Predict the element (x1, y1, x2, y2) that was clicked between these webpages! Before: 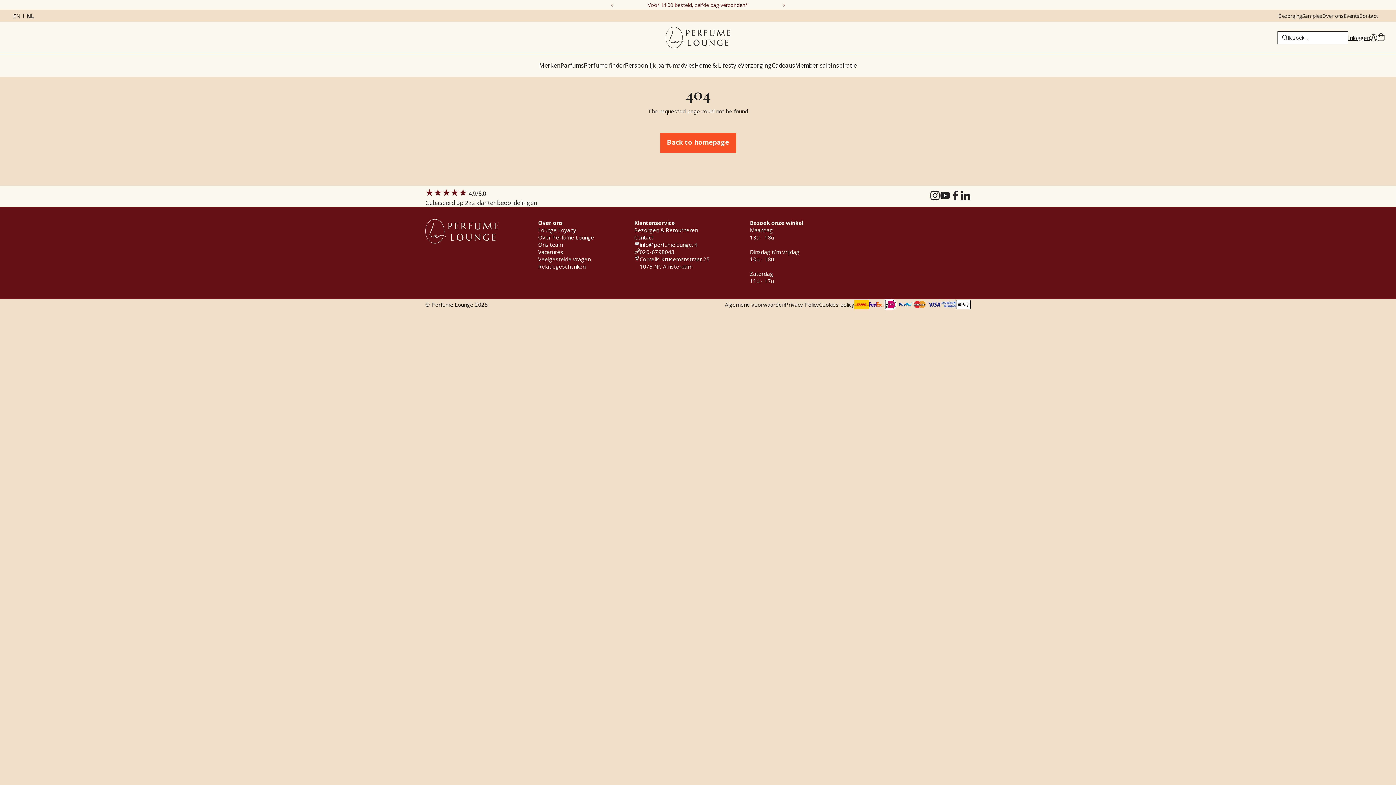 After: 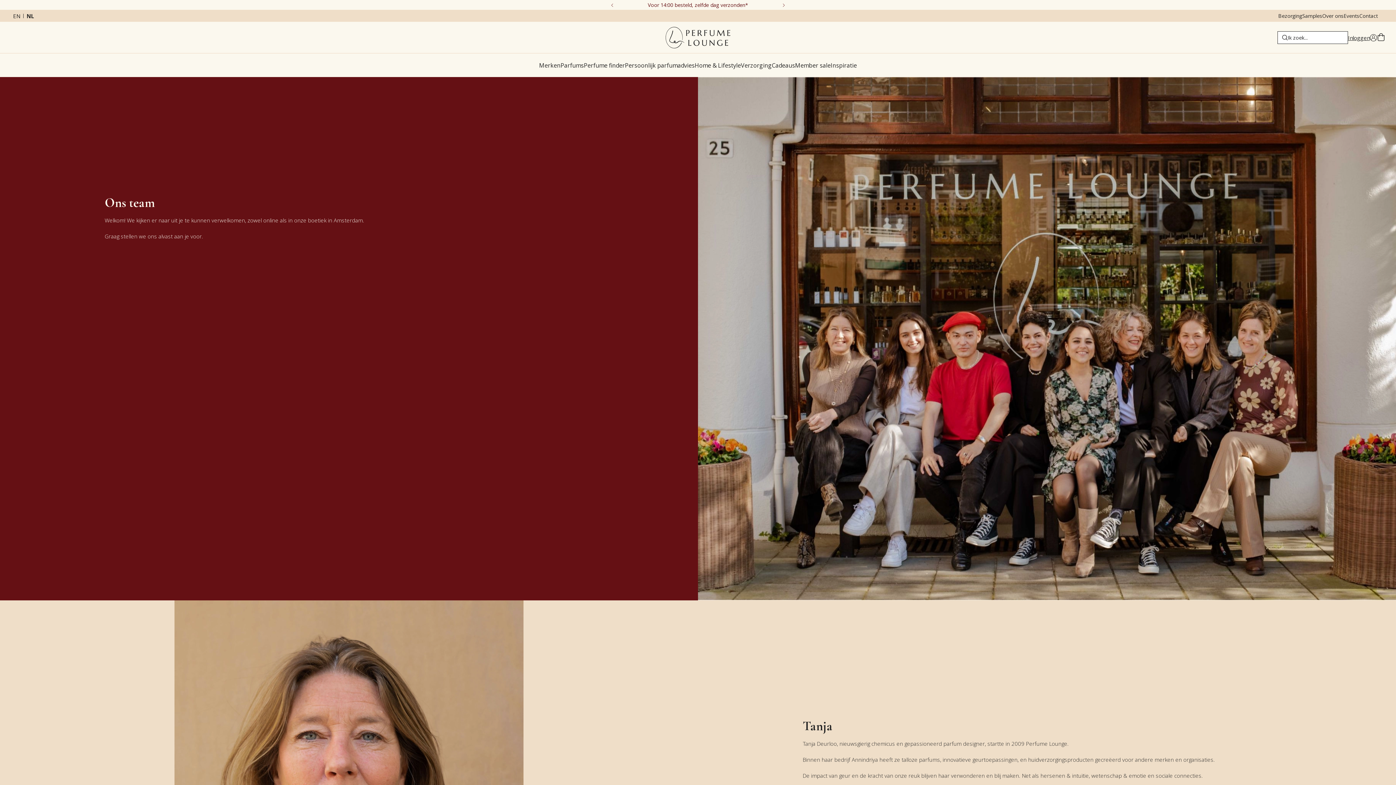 Action: bbox: (538, 241, 594, 248) label: Ons team